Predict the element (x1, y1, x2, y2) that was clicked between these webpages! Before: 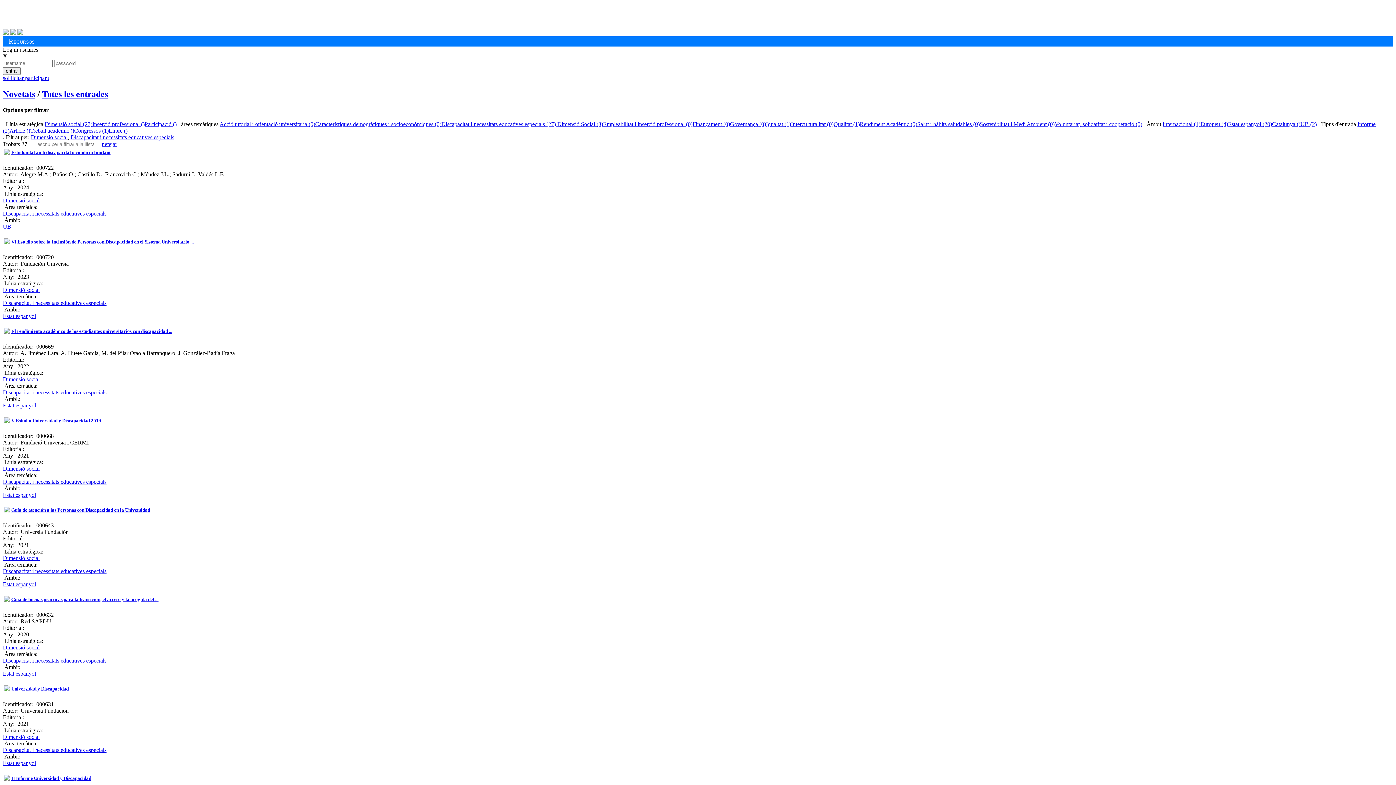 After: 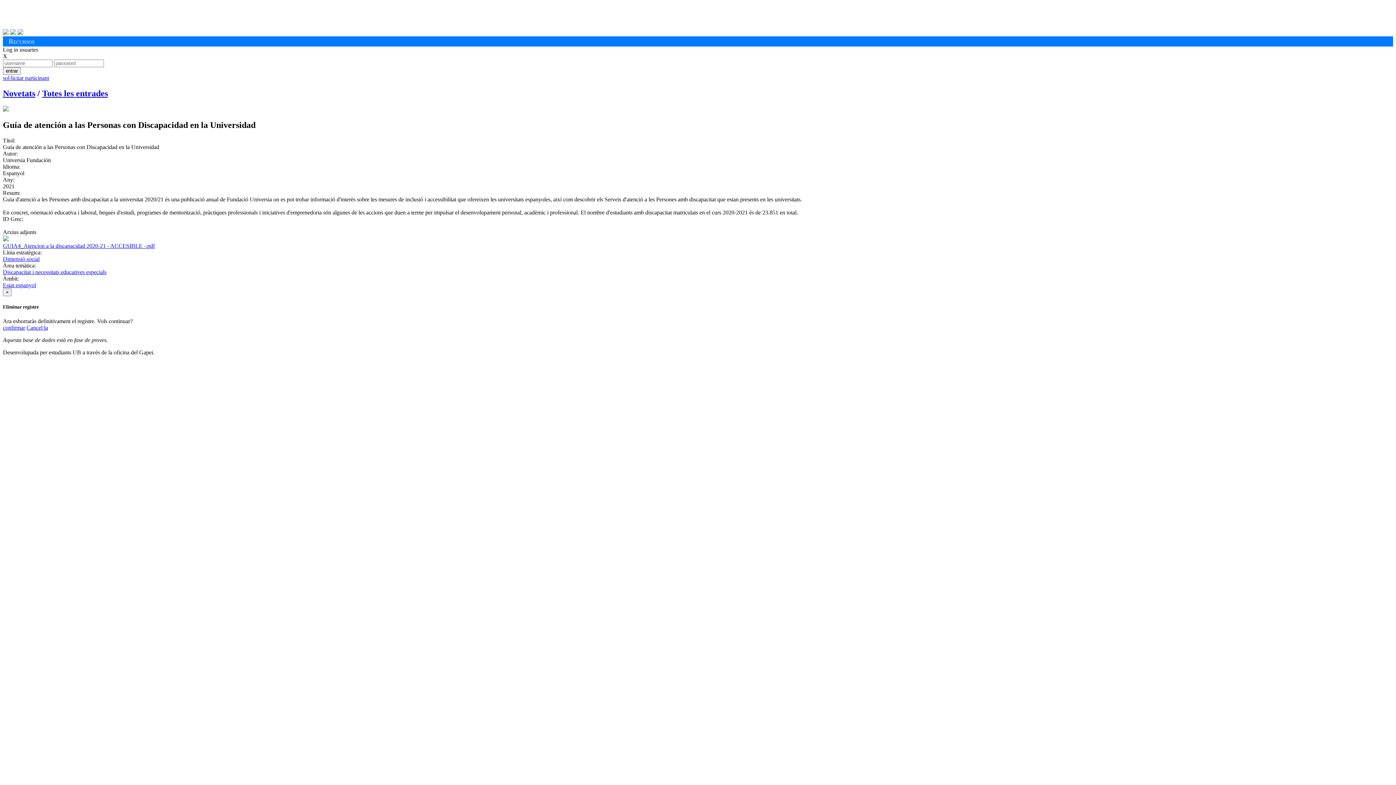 Action: label: Guía de atención a las Personas con Discapacidad en la Universidad bbox: (11, 507, 150, 513)